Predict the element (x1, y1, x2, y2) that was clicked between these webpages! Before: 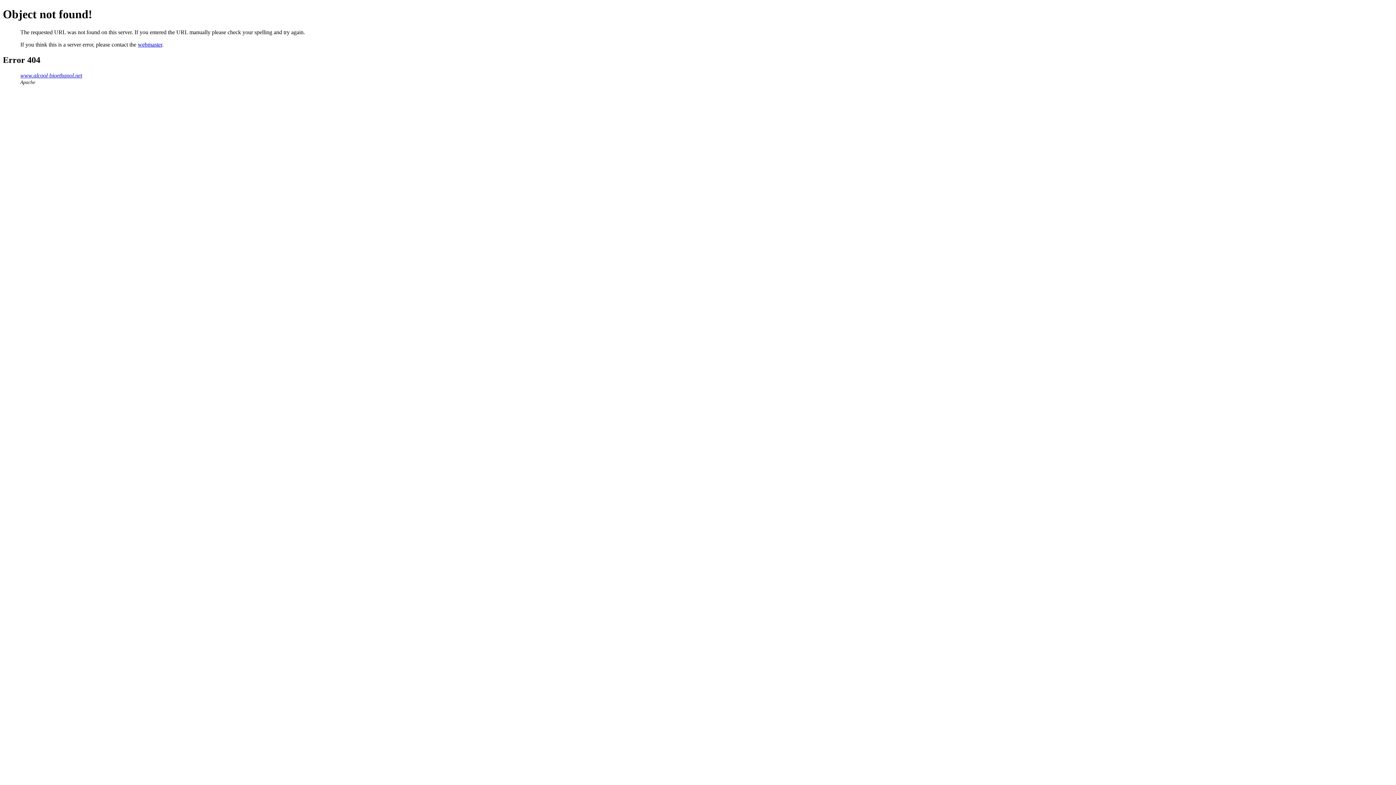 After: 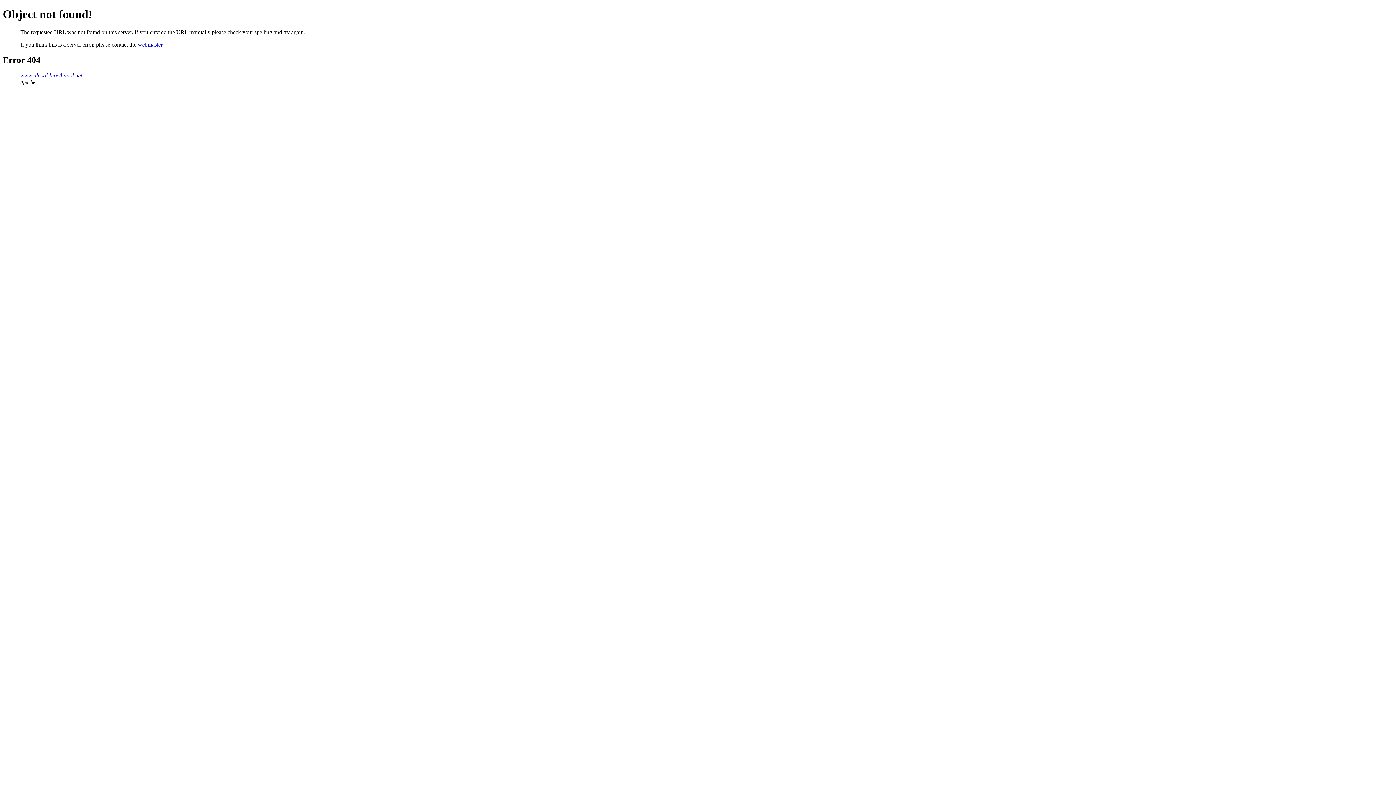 Action: bbox: (137, 41, 162, 47) label: webmaster